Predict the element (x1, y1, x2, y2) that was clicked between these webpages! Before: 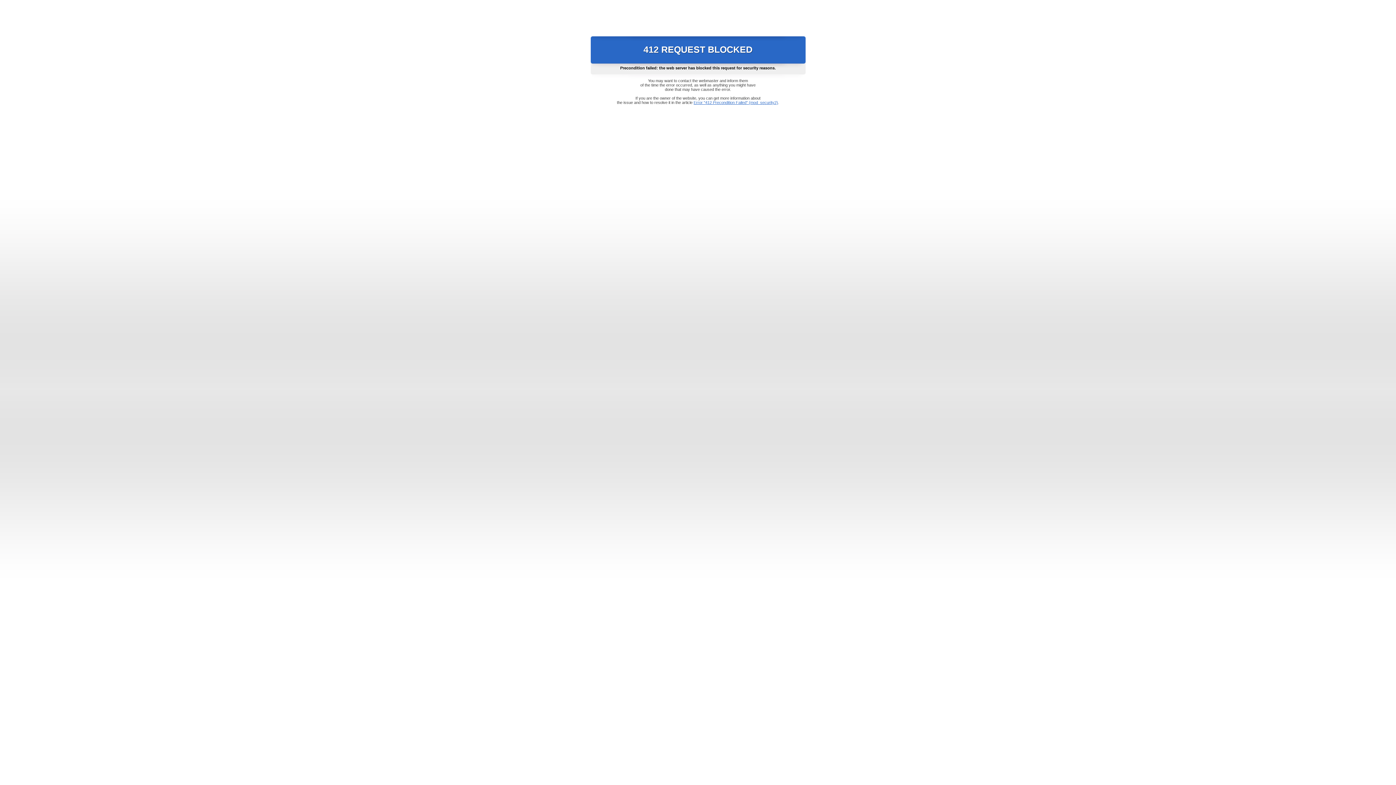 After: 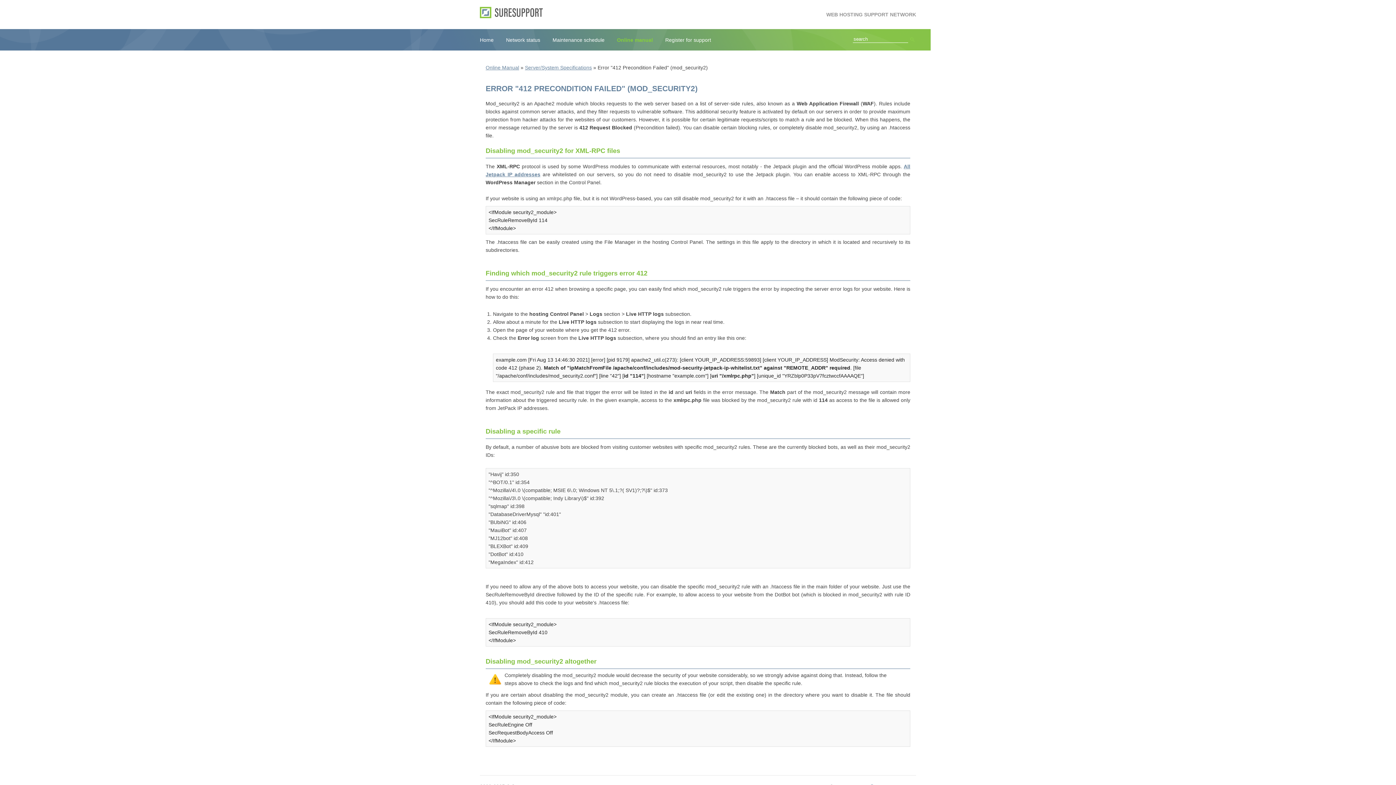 Action: label: Error "412 Precondition Failed" (mod_security2) bbox: (693, 100, 778, 104)